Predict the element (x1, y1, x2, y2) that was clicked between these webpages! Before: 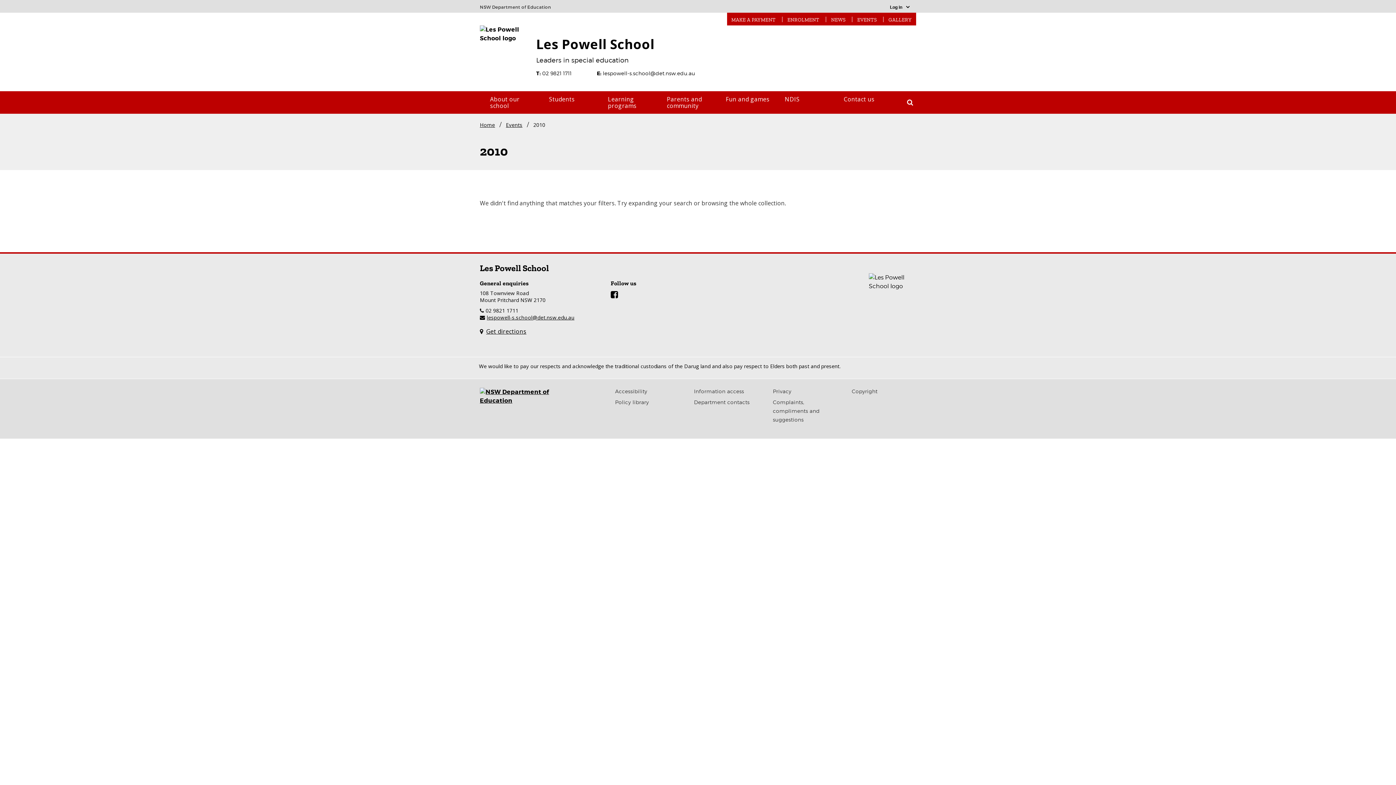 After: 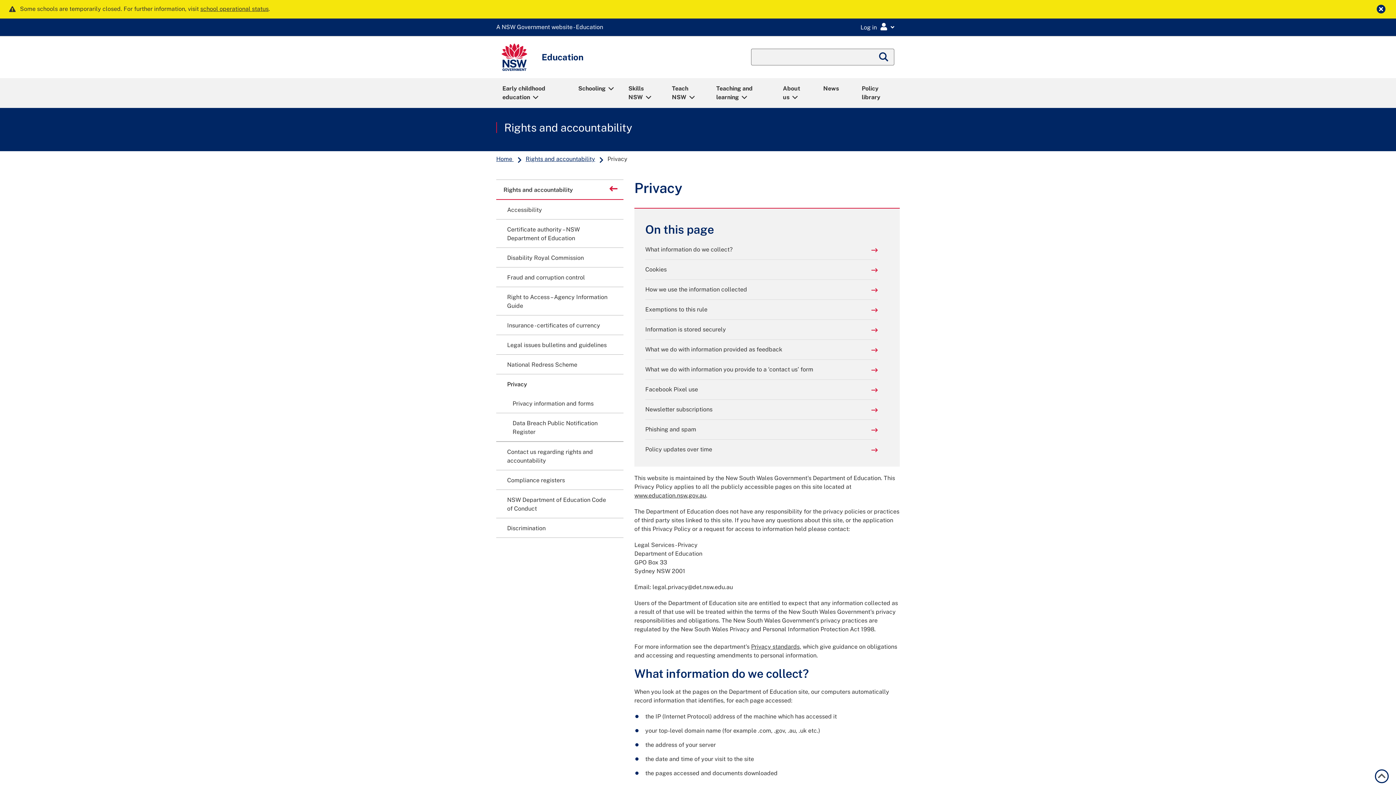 Action: label: Privacy bbox: (773, 388, 791, 394)